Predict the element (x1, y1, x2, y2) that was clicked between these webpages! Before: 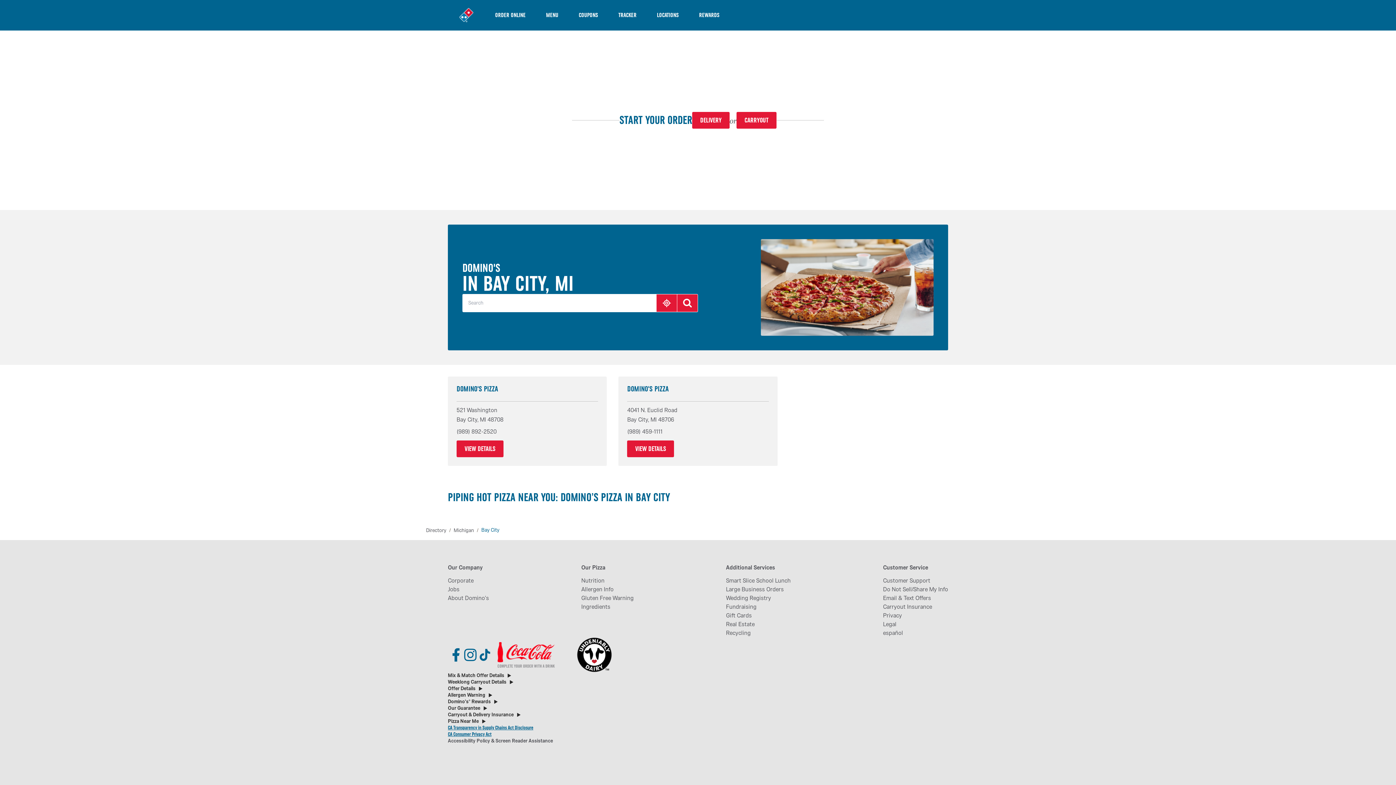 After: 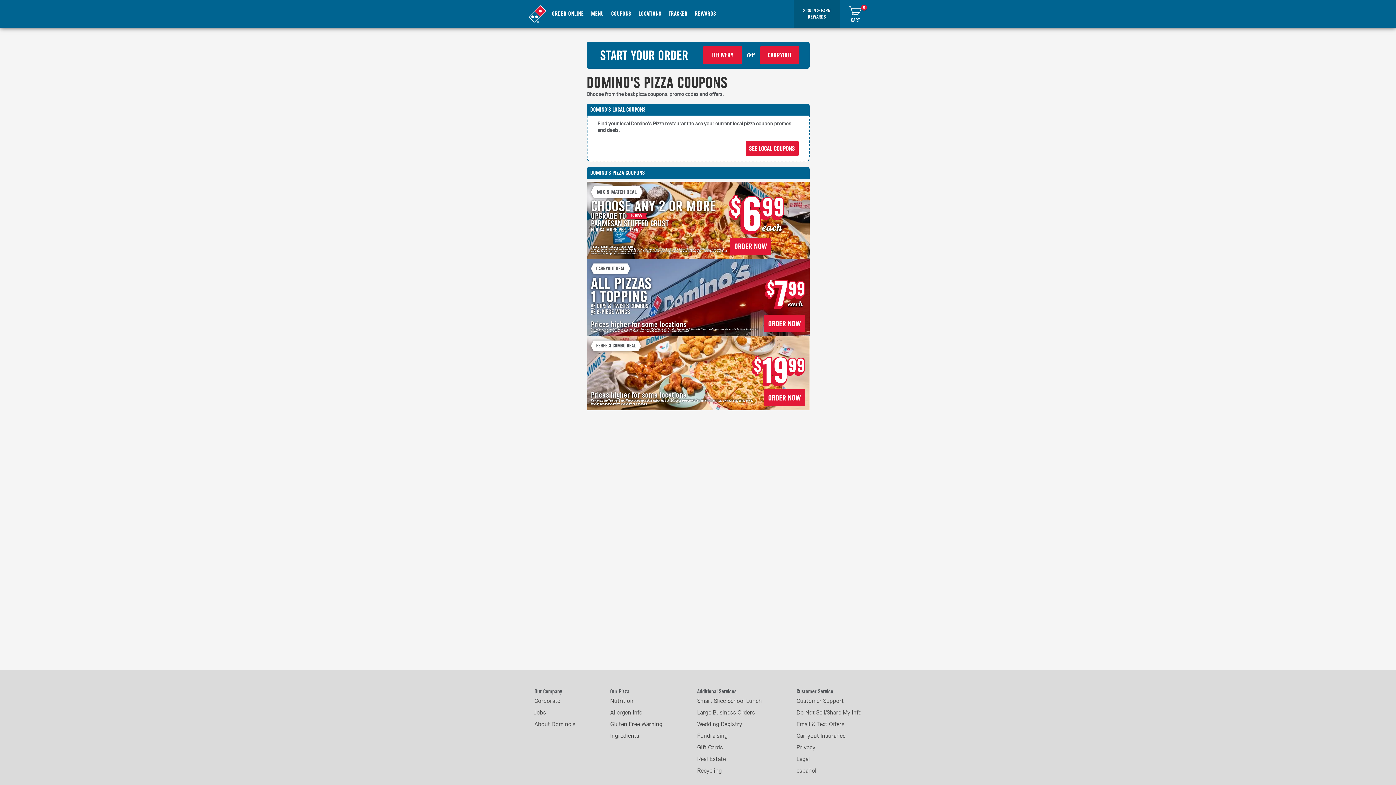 Action: bbox: (568, 0, 608, 30) label: COUPONS